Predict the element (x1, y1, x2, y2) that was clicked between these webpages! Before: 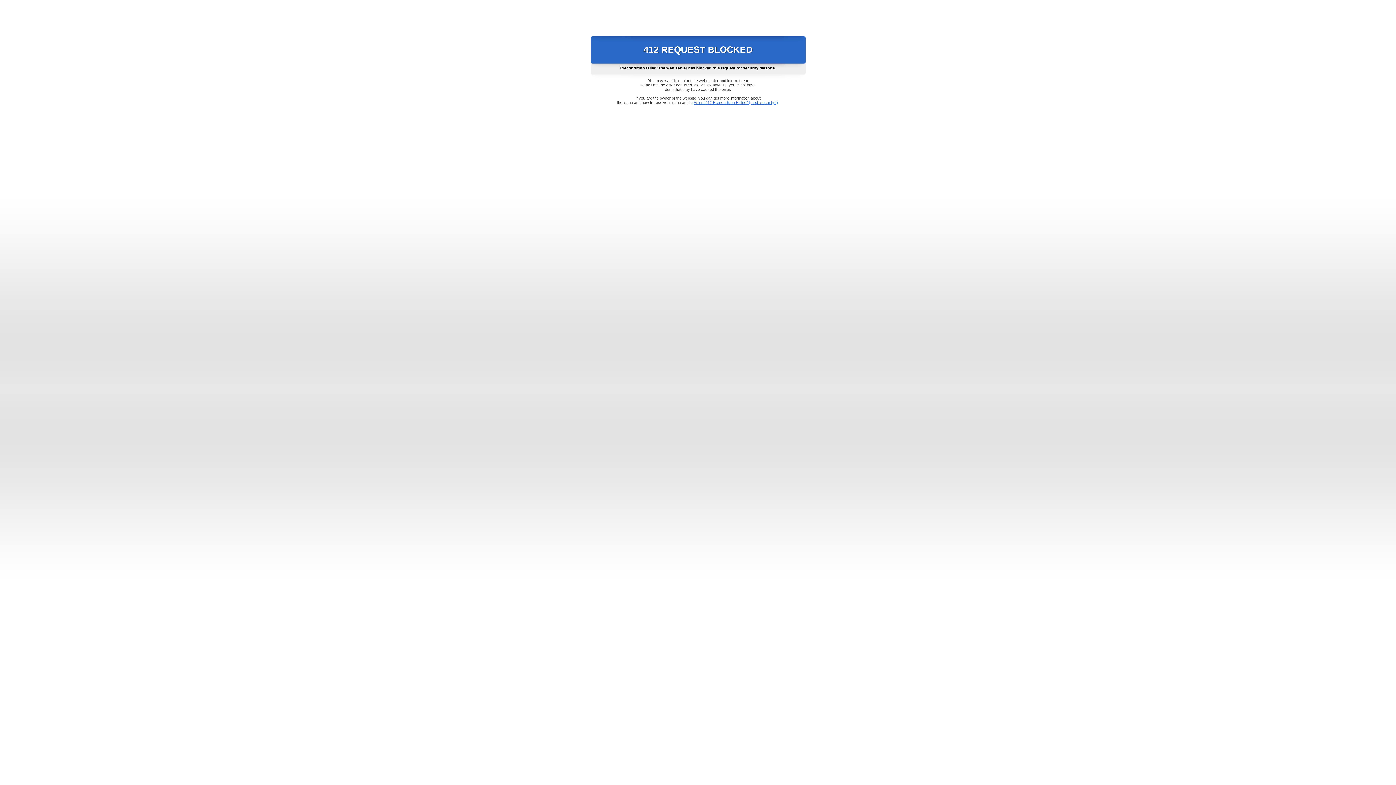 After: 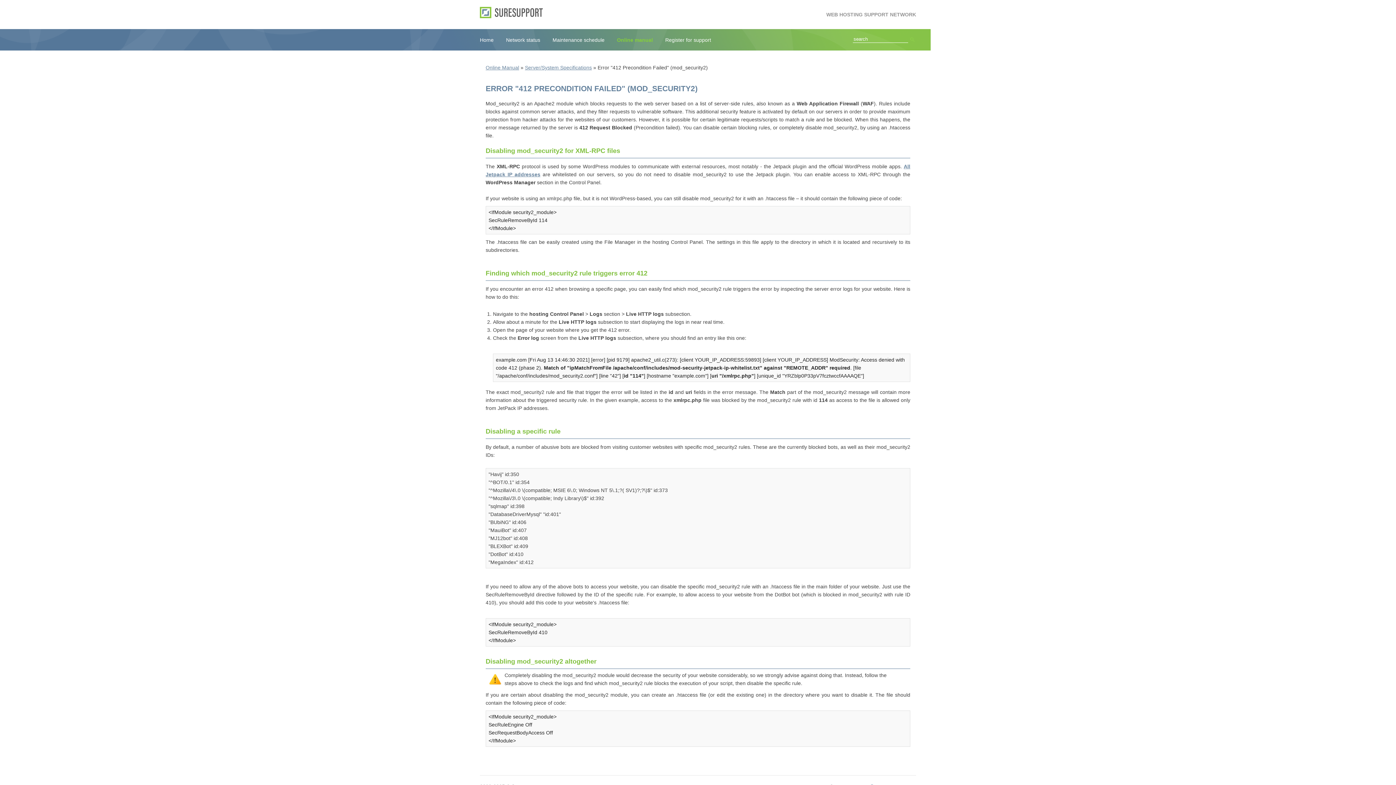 Action: label: Error "412 Precondition Failed" (mod_security2) bbox: (693, 100, 778, 104)